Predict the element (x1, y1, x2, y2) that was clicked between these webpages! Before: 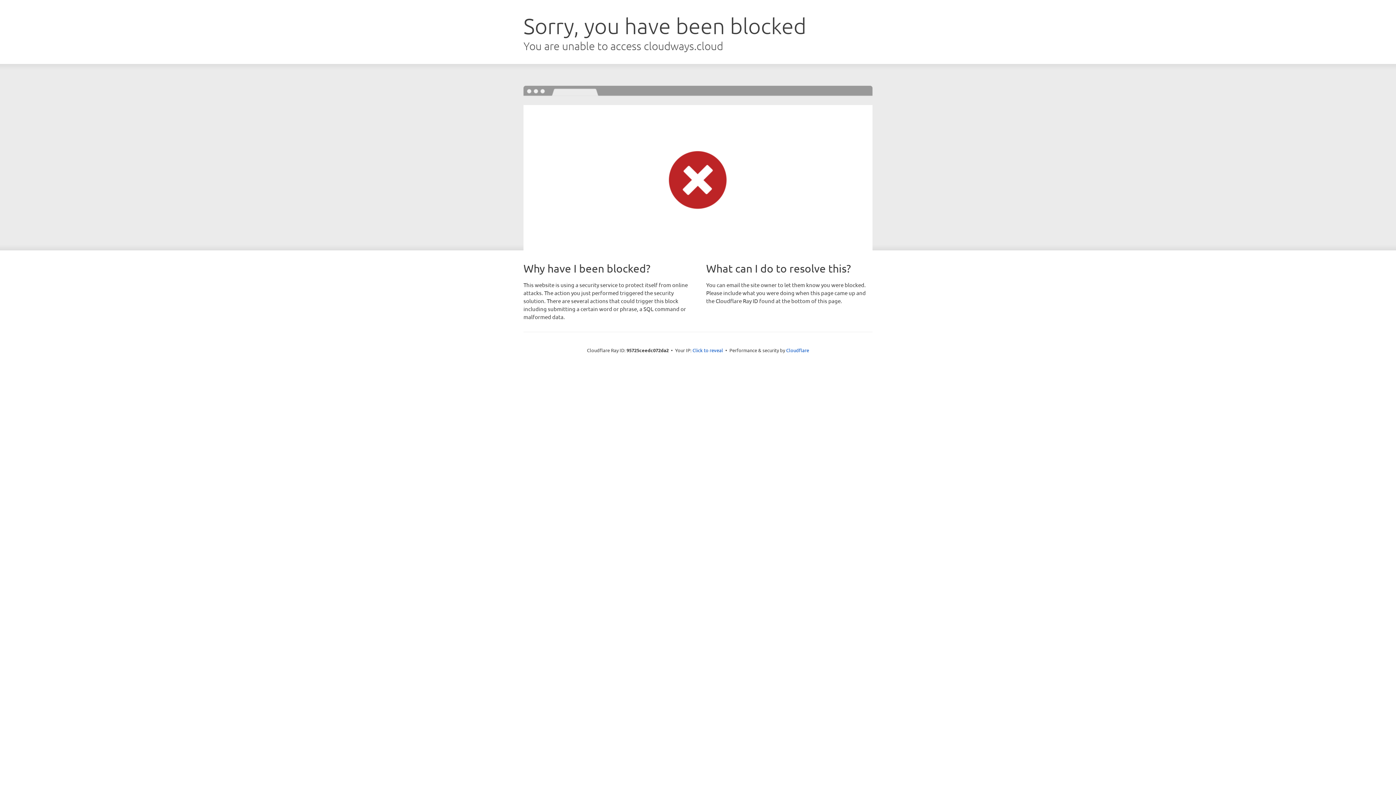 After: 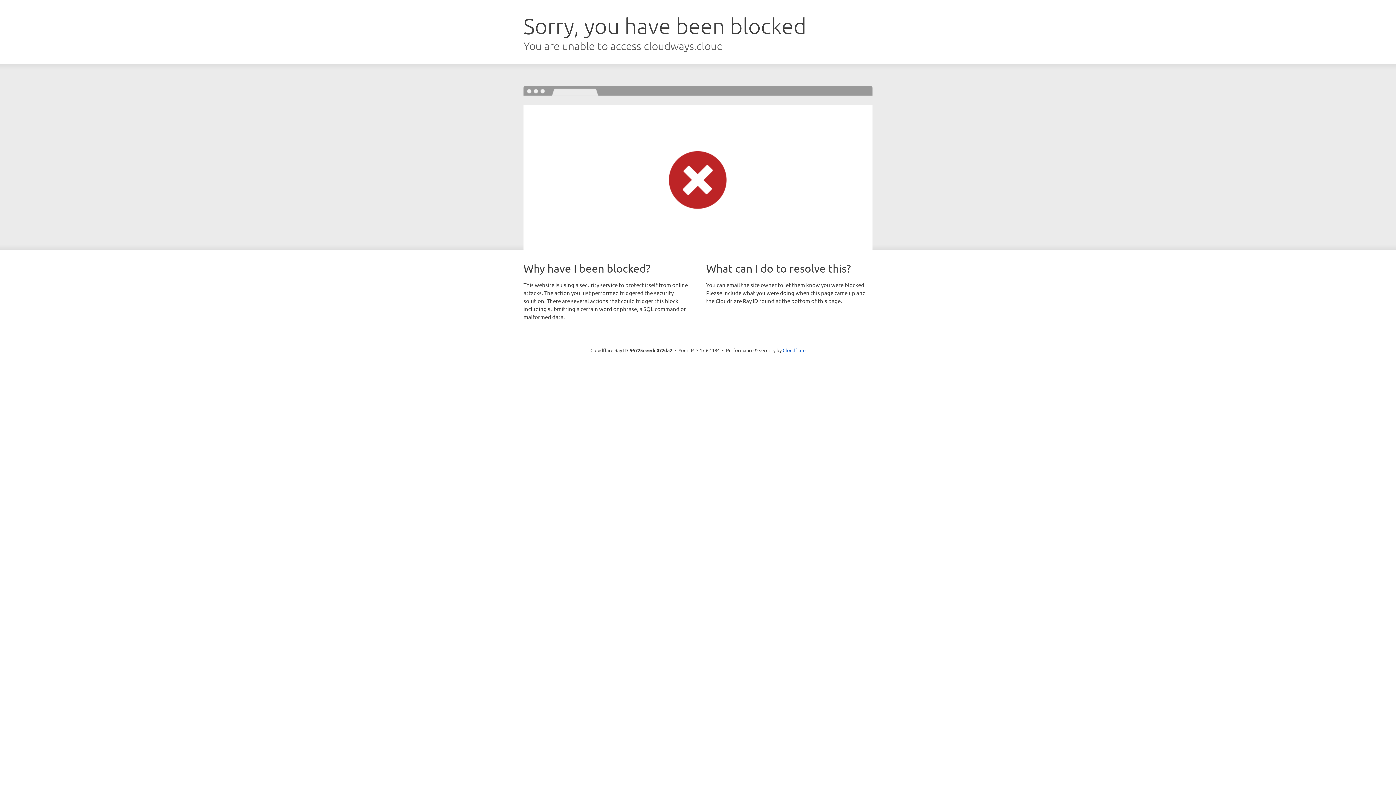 Action: label: Click to reveal bbox: (692, 346, 723, 353)